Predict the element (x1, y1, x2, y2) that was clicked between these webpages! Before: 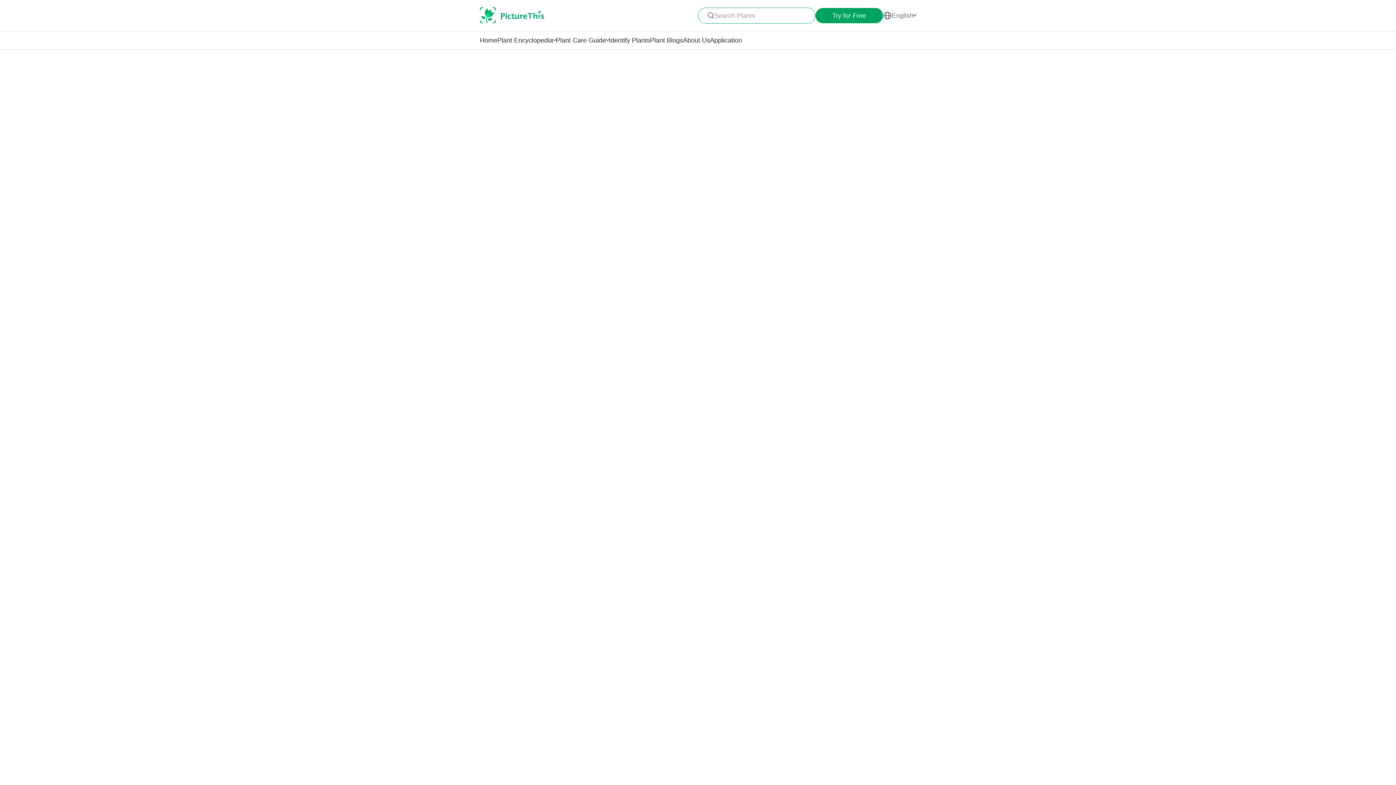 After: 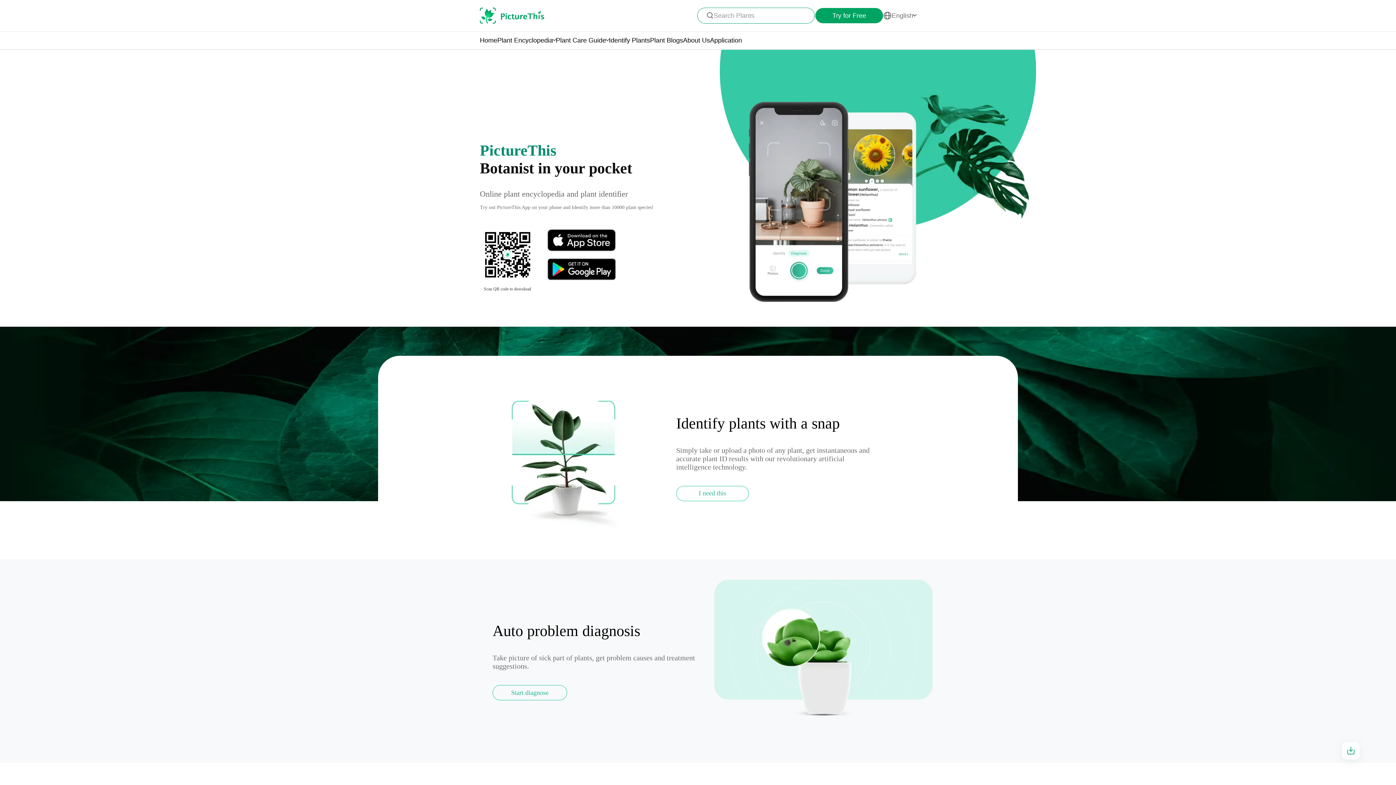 Action: label: Application bbox: (710, 36, 742, 44)